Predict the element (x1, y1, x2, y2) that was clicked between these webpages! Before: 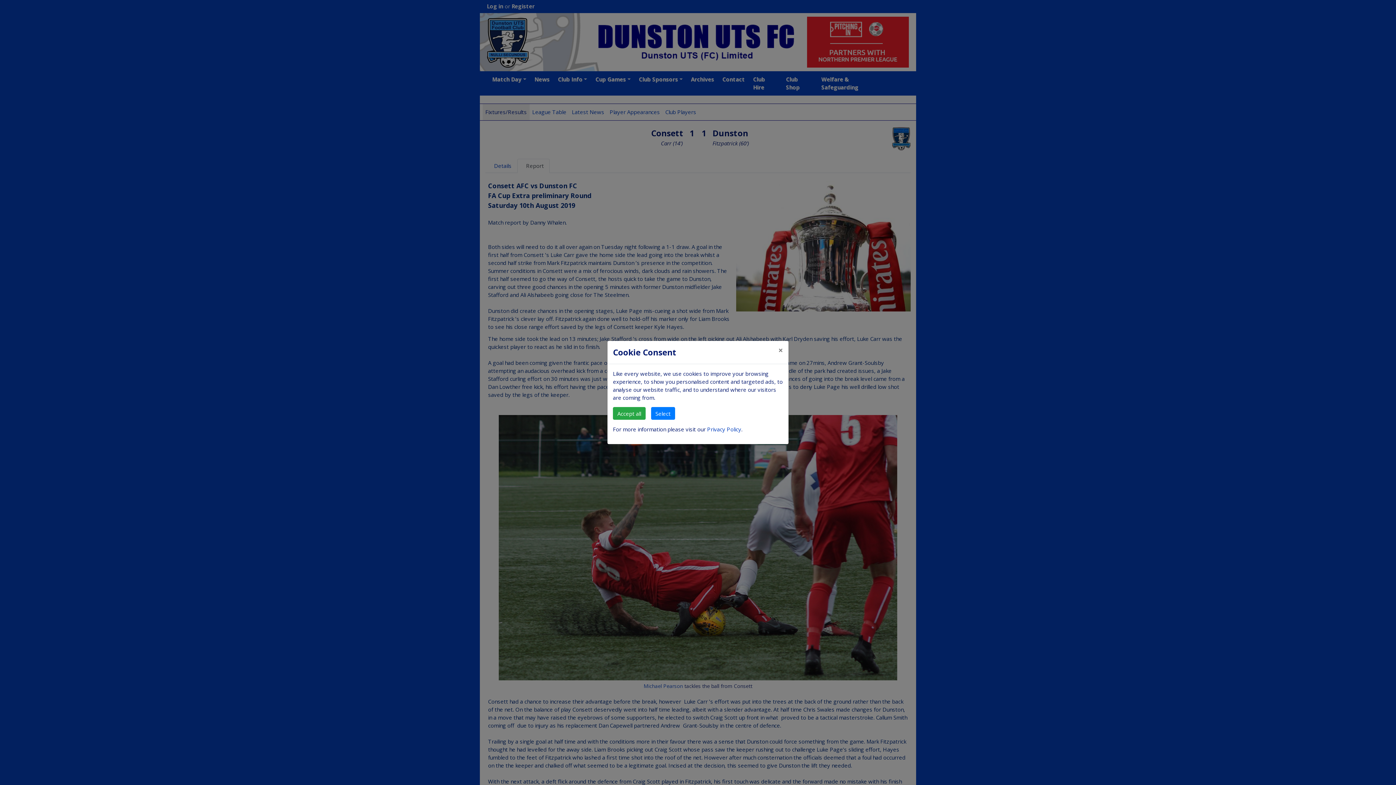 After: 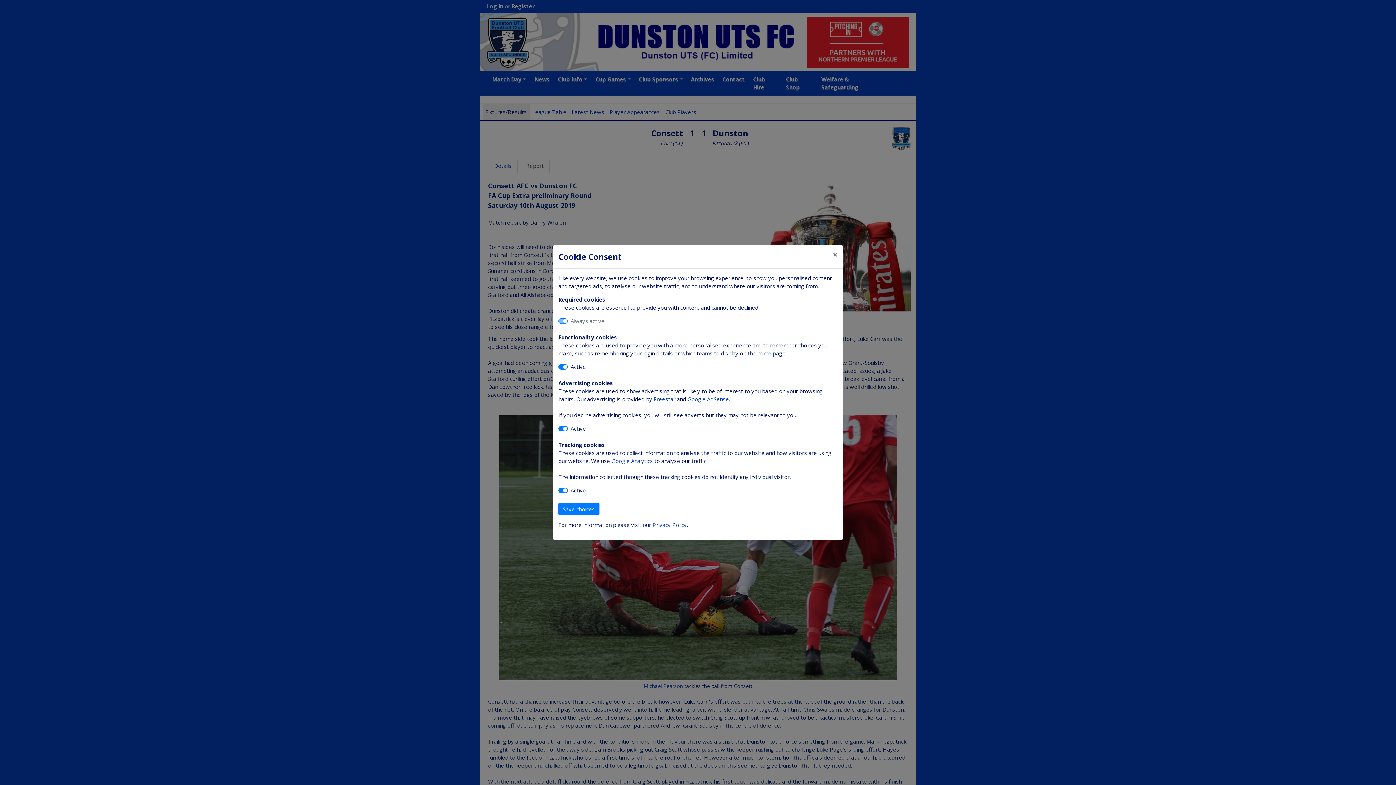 Action: label: Select bbox: (651, 407, 675, 420)